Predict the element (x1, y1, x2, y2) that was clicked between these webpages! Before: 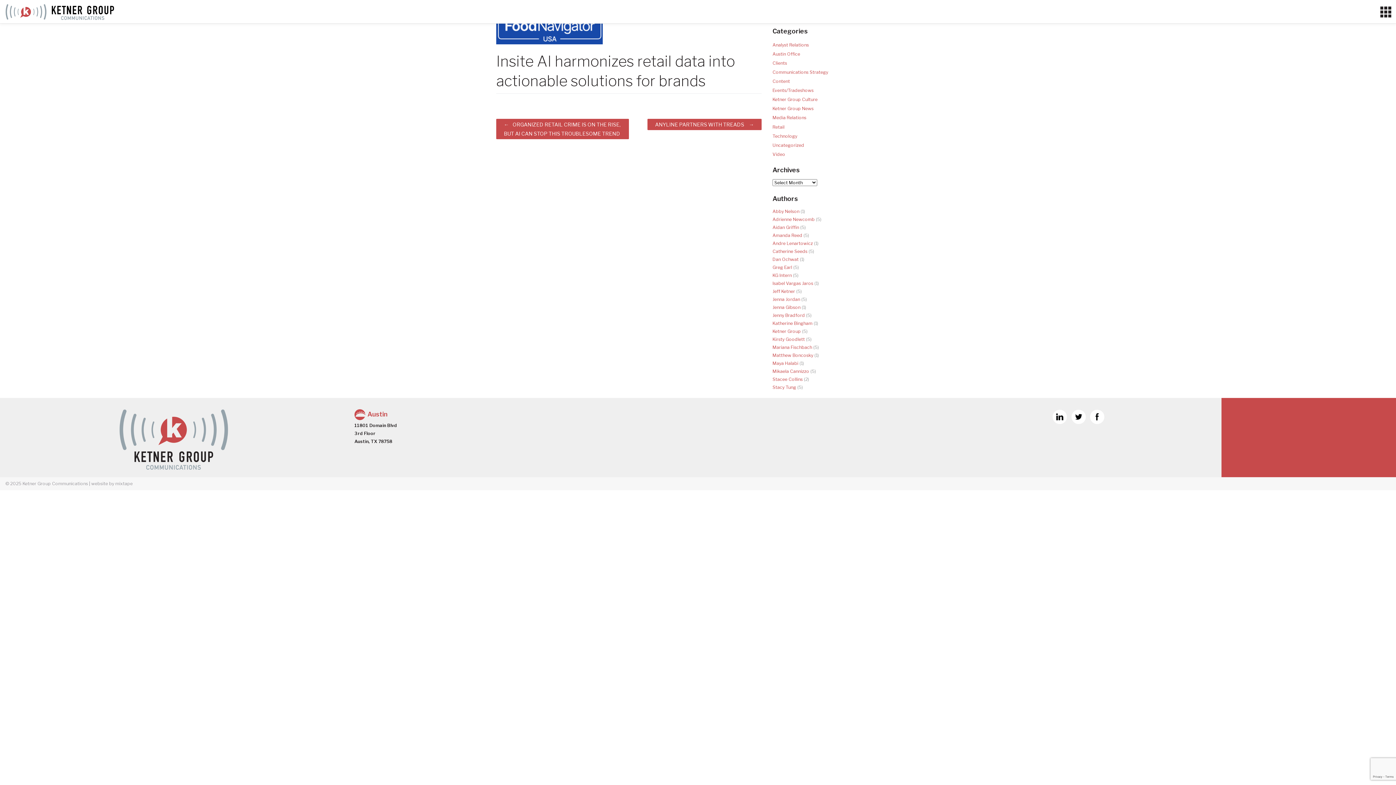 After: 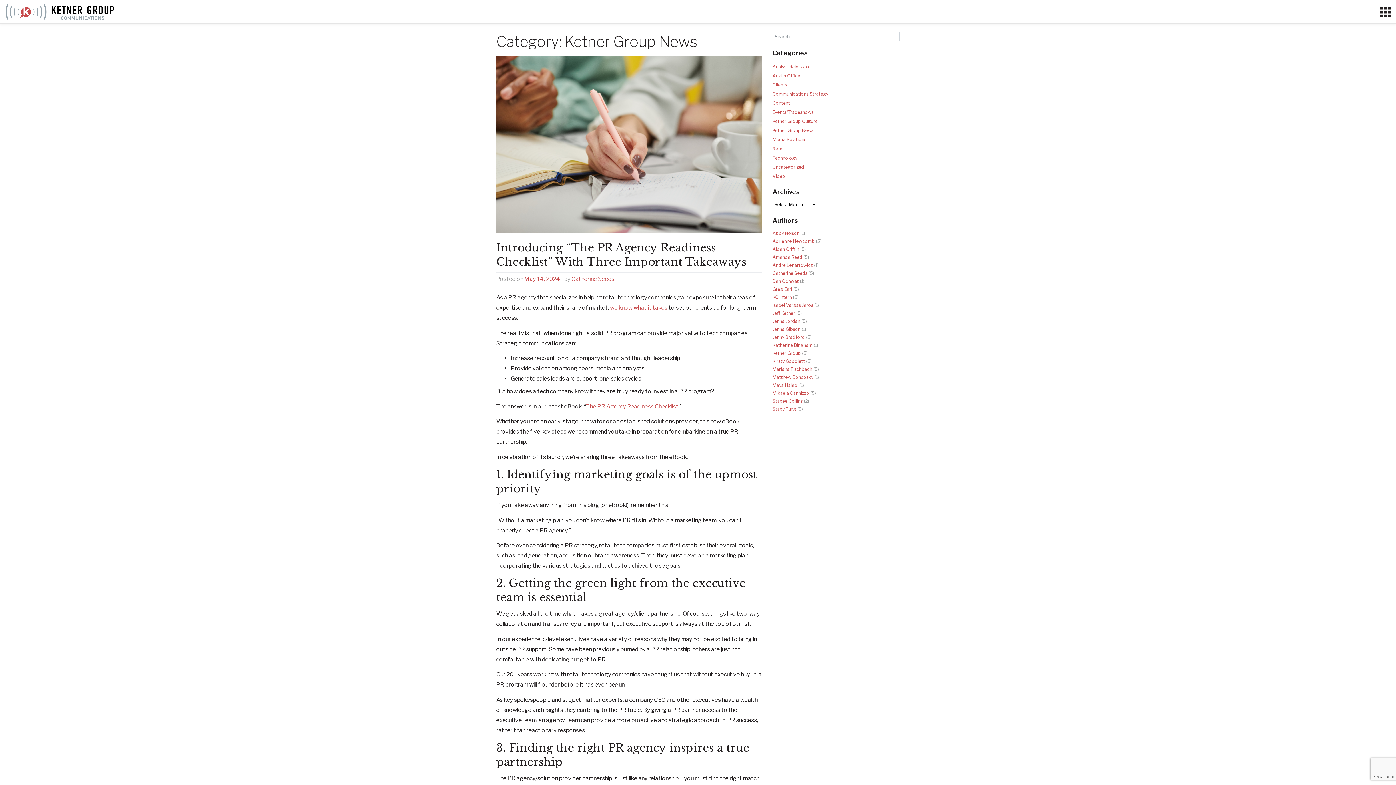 Action: bbox: (772, 103, 814, 112) label: Ketner Group News